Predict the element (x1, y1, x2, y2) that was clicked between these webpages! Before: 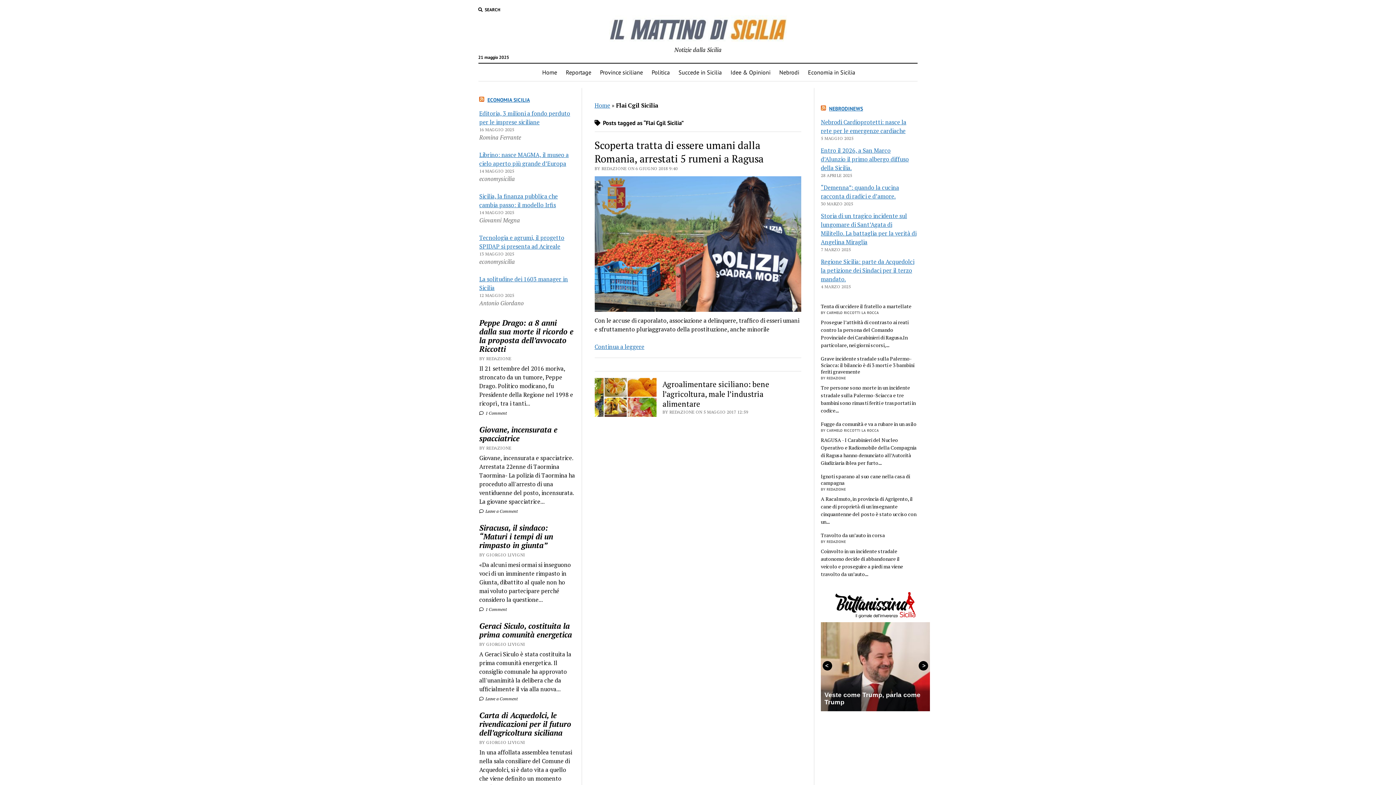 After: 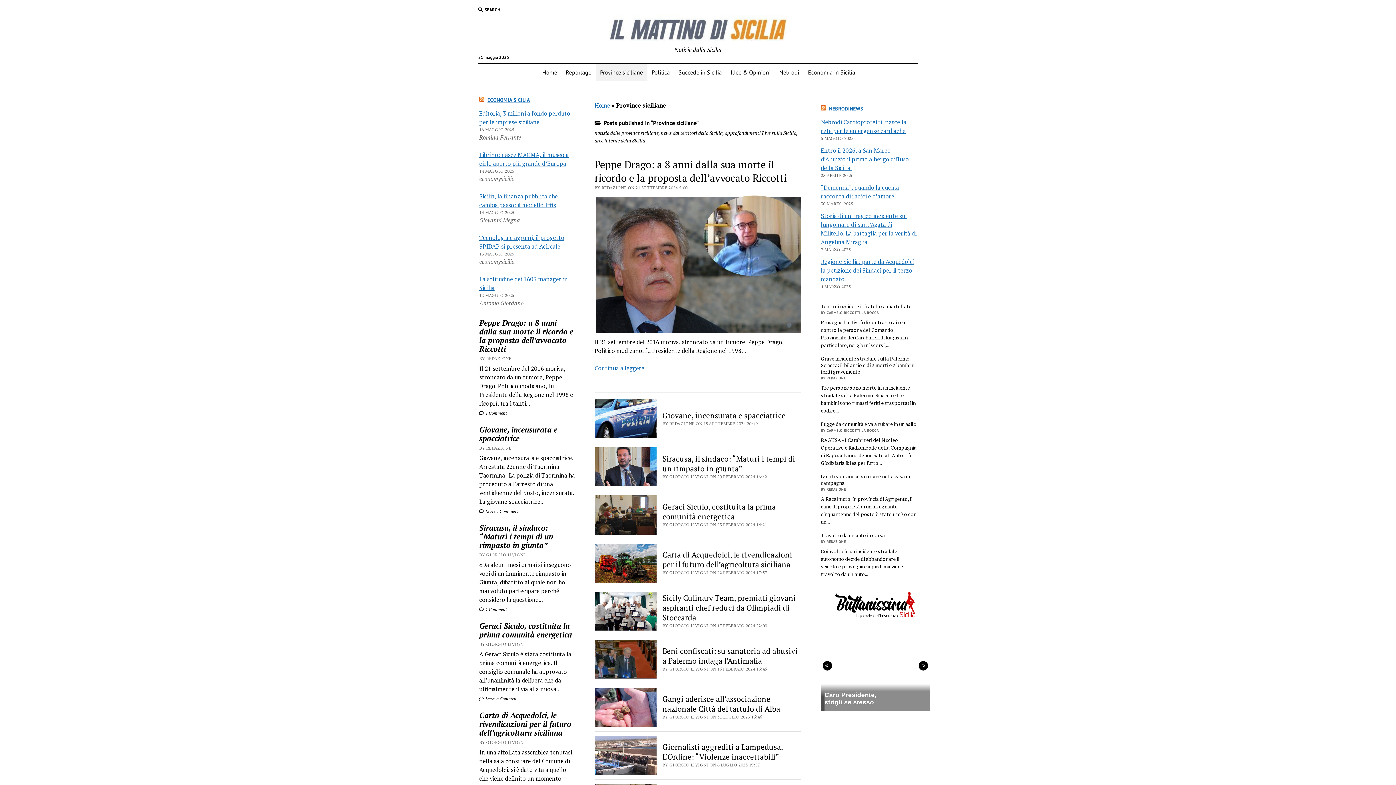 Action: bbox: (595, 63, 647, 81) label: Province siciliane